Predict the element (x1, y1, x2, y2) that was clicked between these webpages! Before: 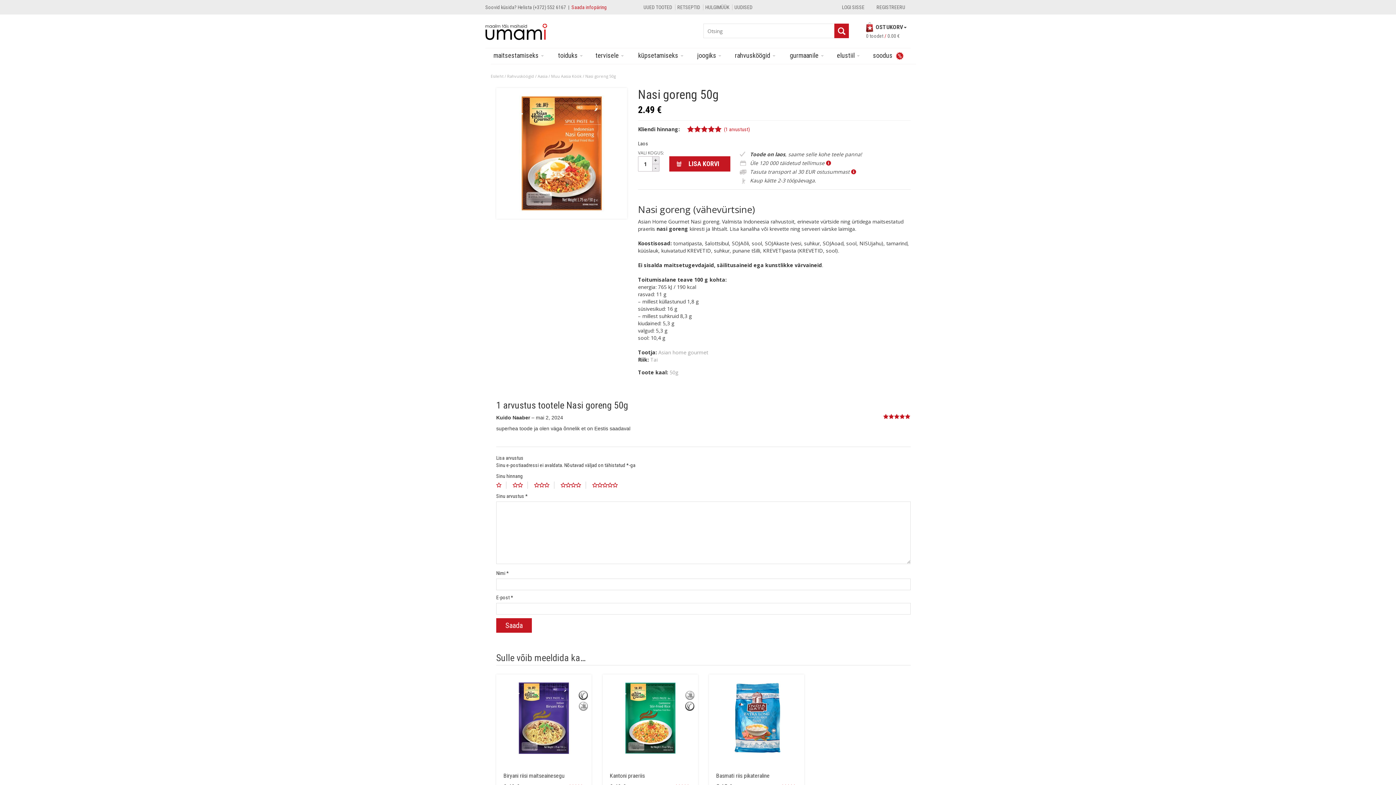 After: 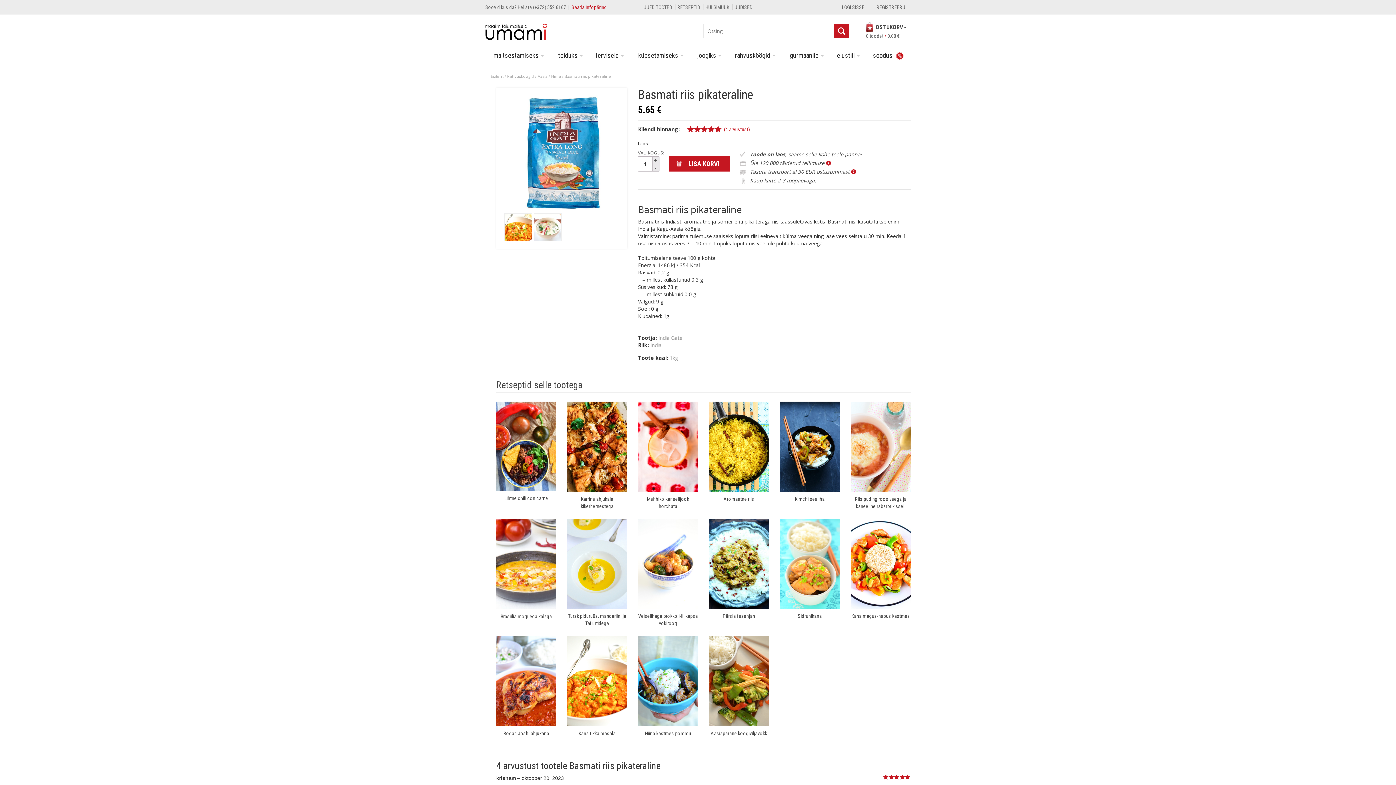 Action: bbox: (709, 674, 804, 808) label: Basmati riis pikateraline
5.65 €
Hinnanguga 5.00 / 5